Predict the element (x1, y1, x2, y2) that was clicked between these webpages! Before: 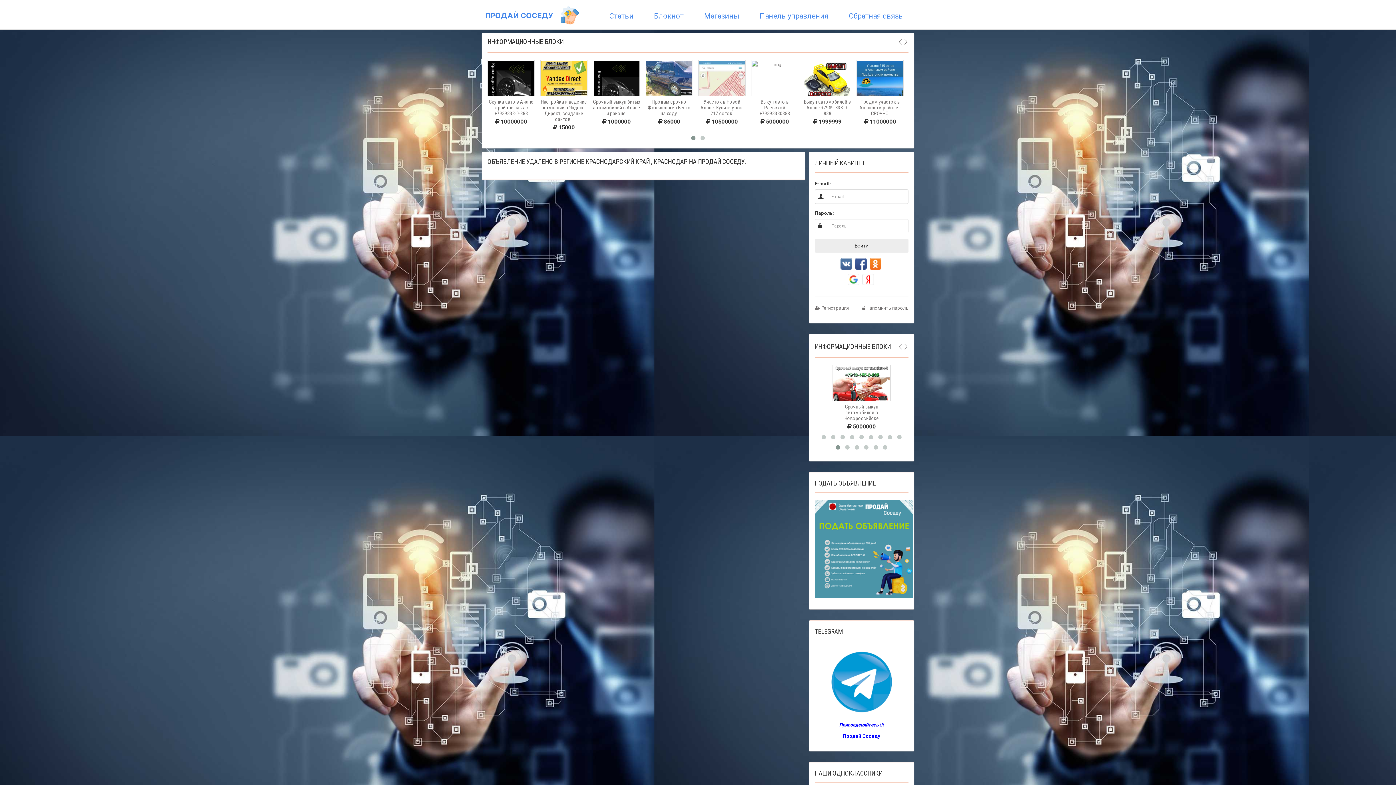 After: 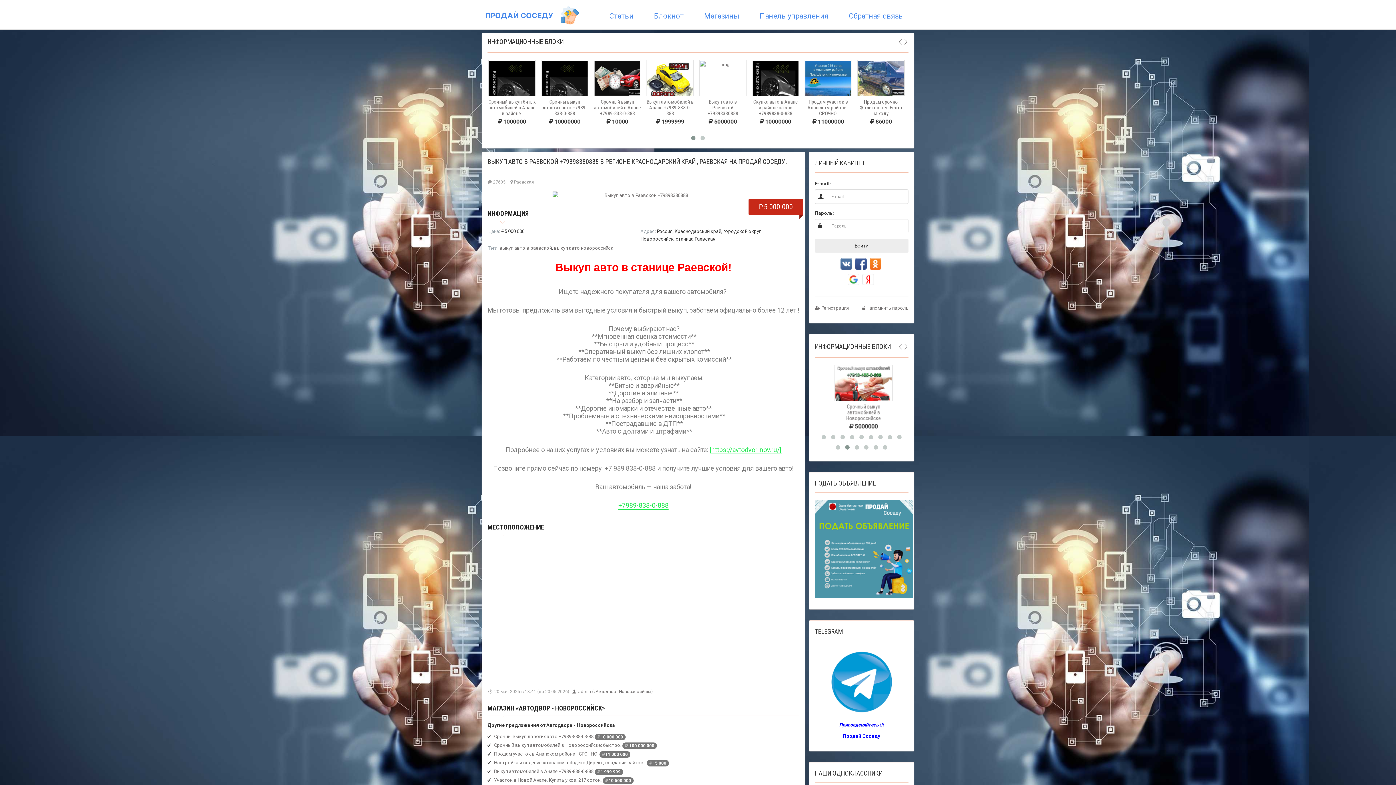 Action: label: Выкуп авто в Раевской +79898380888
 5000000 bbox: (725, 60, 772, 124)